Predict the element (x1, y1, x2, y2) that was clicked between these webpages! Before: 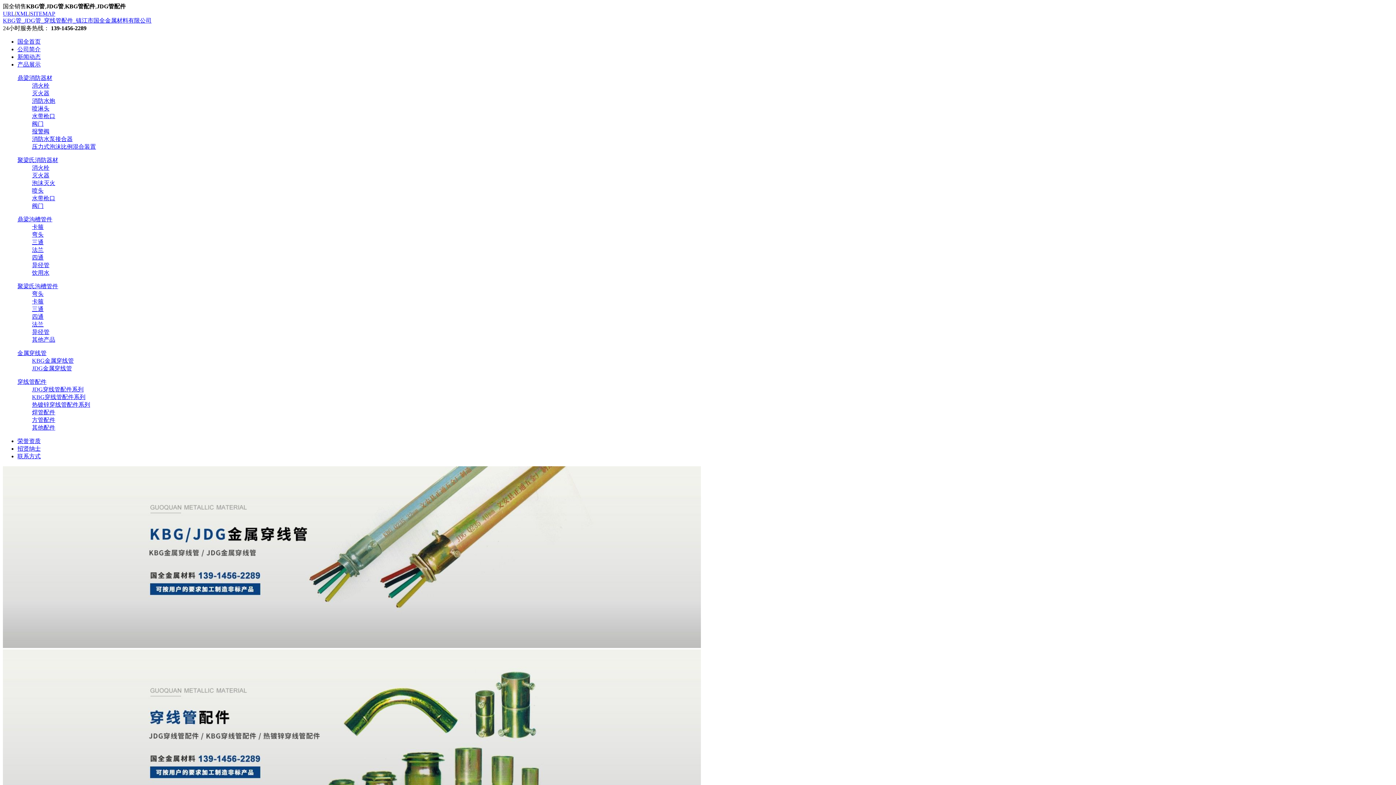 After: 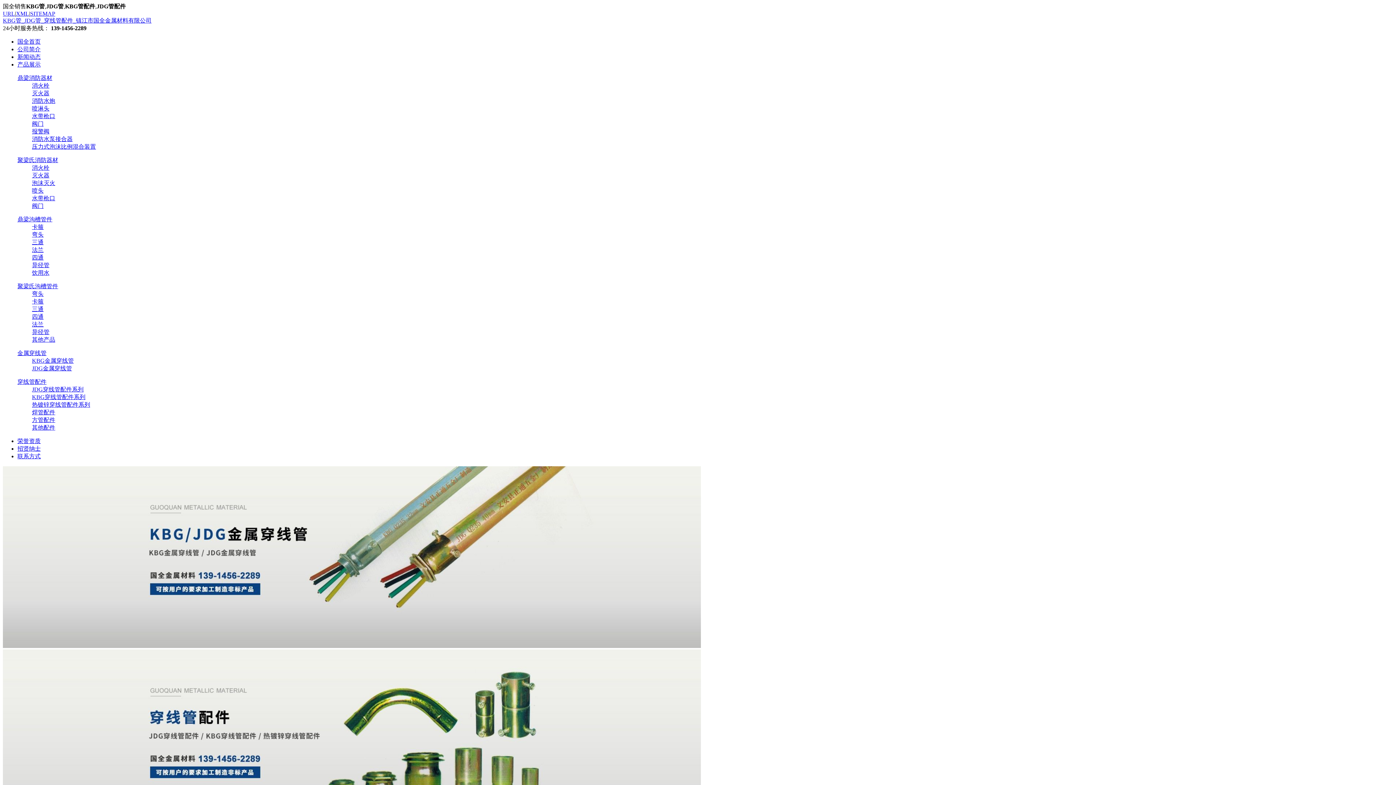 Action: bbox: (17, 61, 40, 67) label: 产品展示